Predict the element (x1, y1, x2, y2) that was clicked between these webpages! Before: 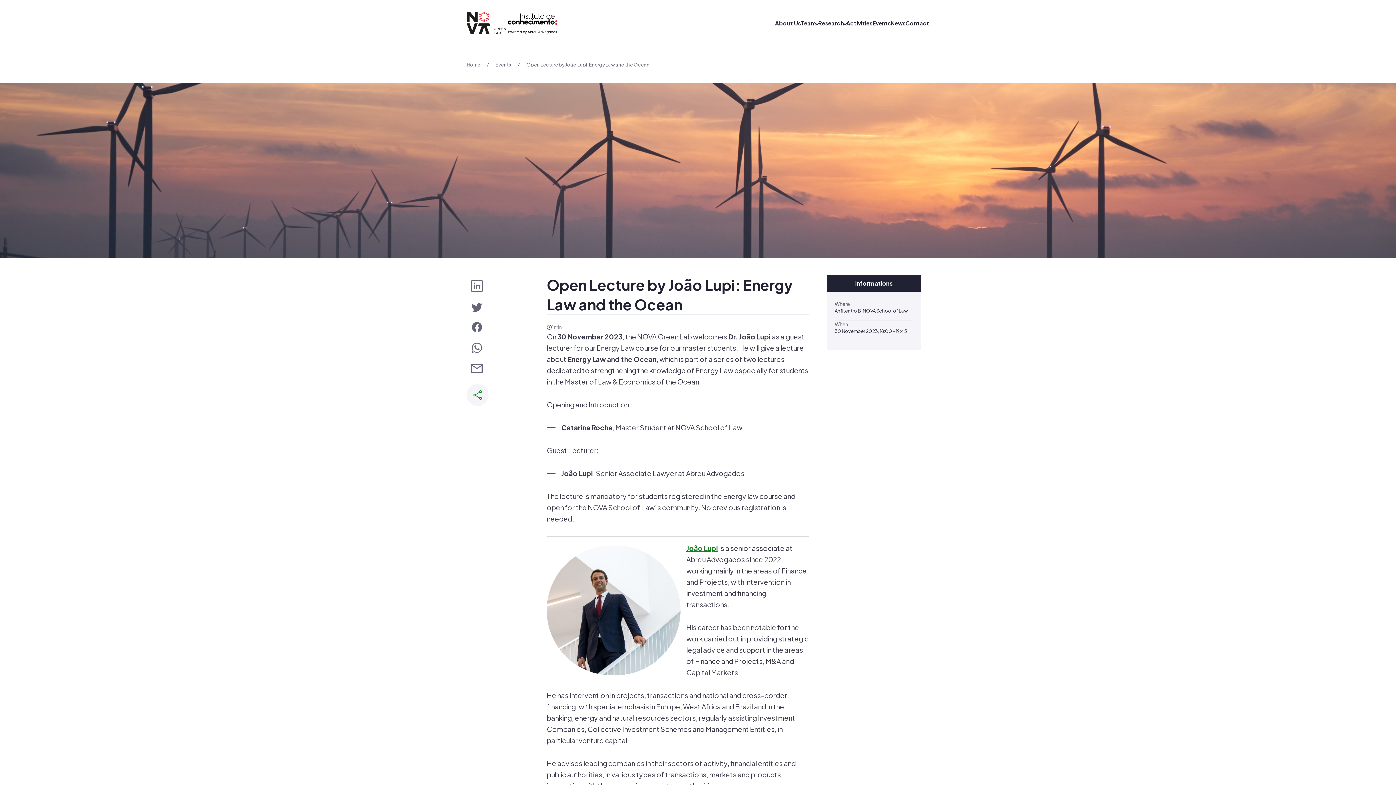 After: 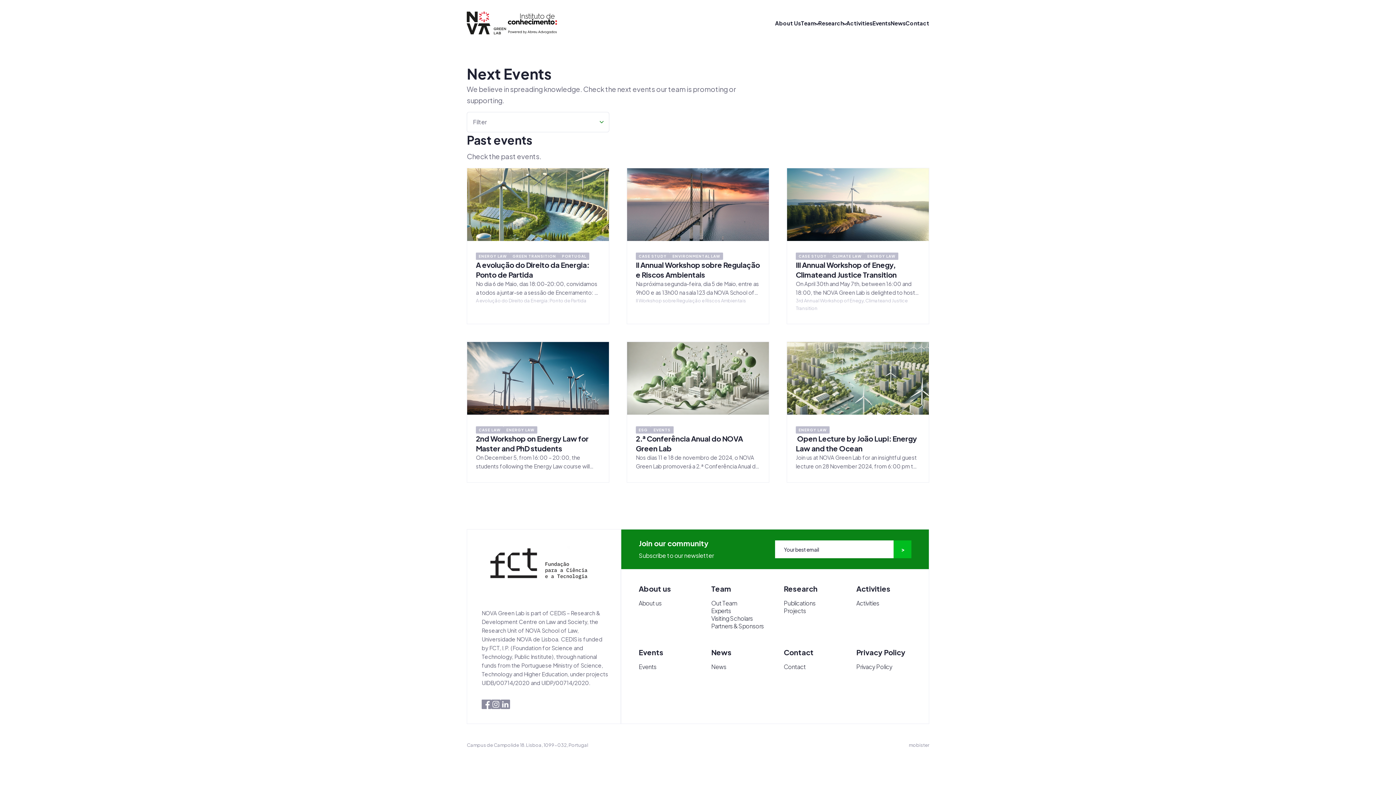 Action: bbox: (872, 19, 890, 26) label: Events